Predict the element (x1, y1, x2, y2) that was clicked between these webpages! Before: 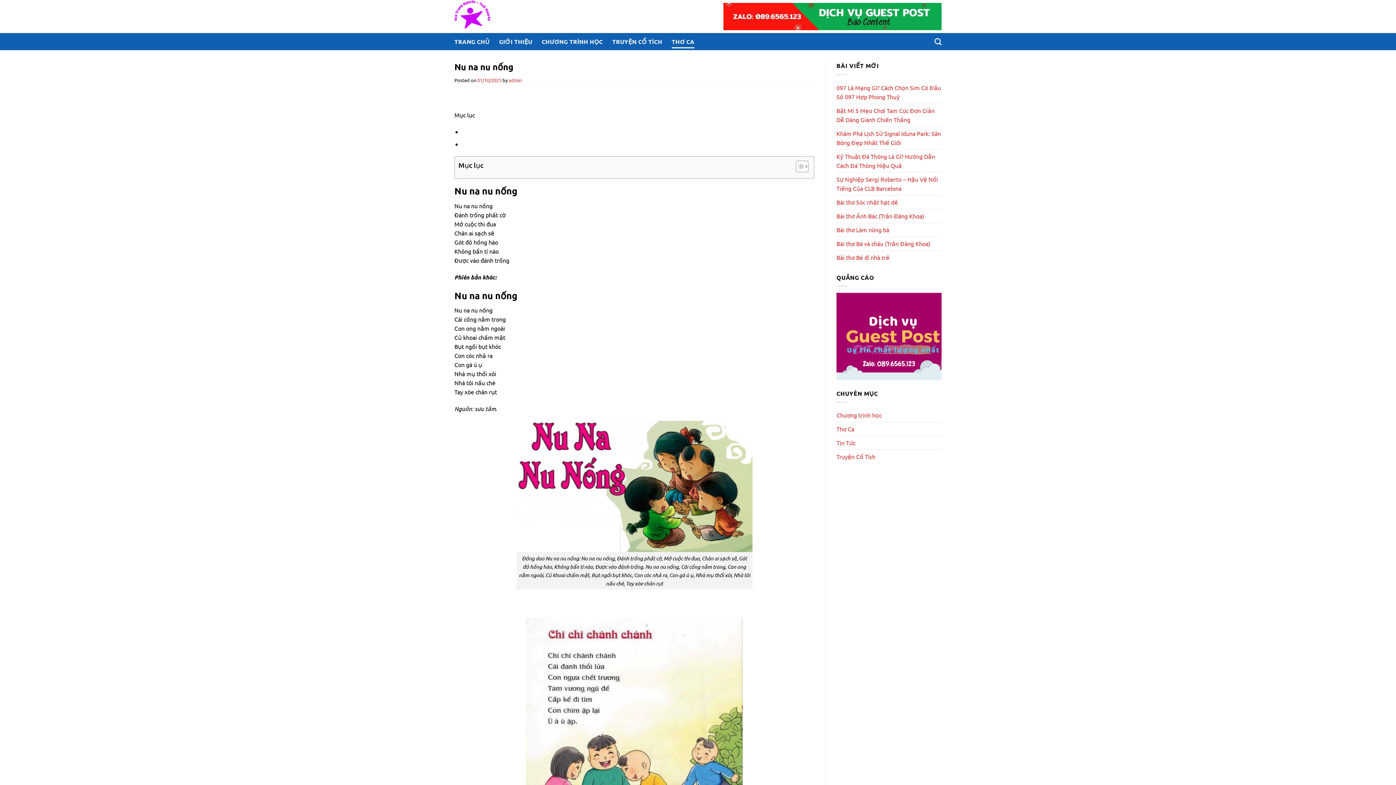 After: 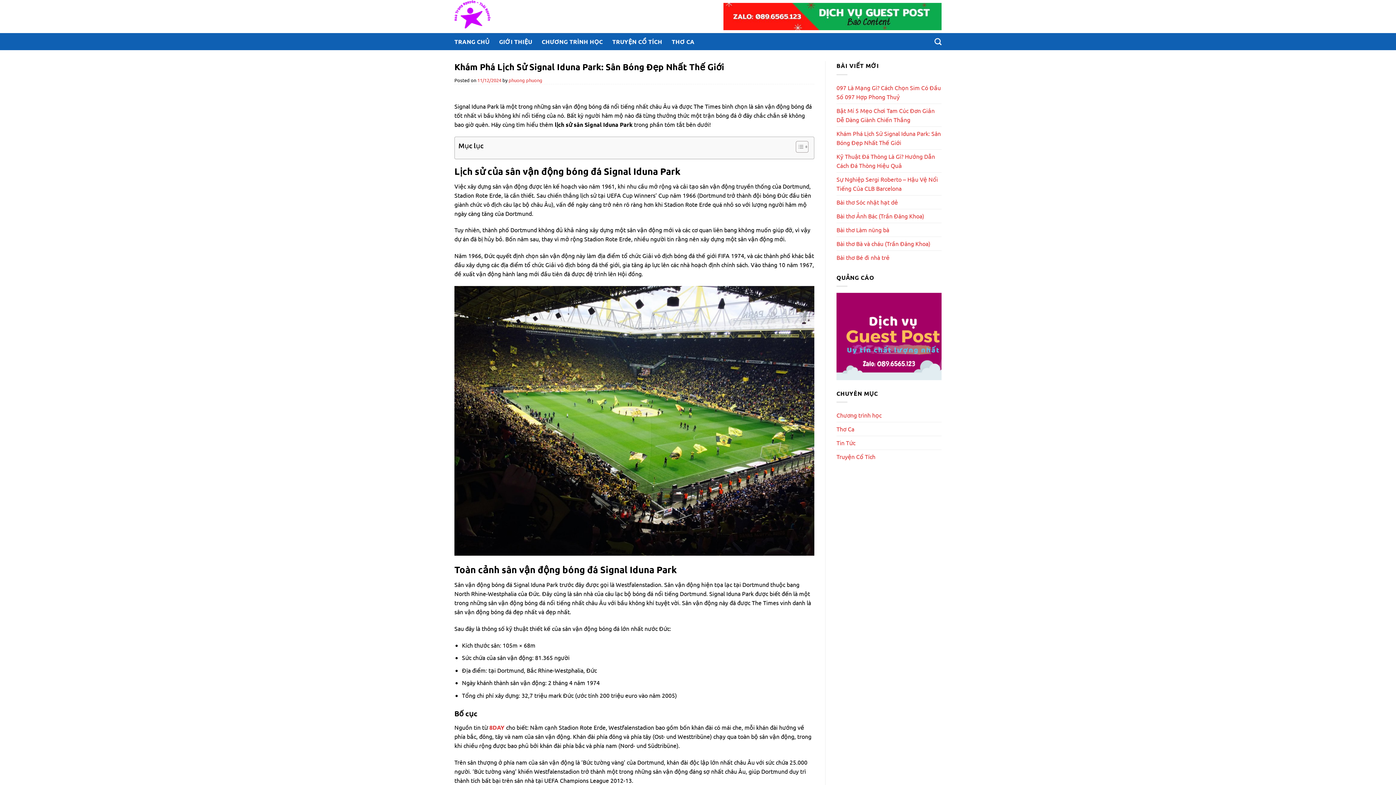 Action: label: Khám Phá Lịch Sử Signal Iduna Park: Sân Bóng Đẹp Nhất Thế Giới bbox: (836, 126, 941, 149)